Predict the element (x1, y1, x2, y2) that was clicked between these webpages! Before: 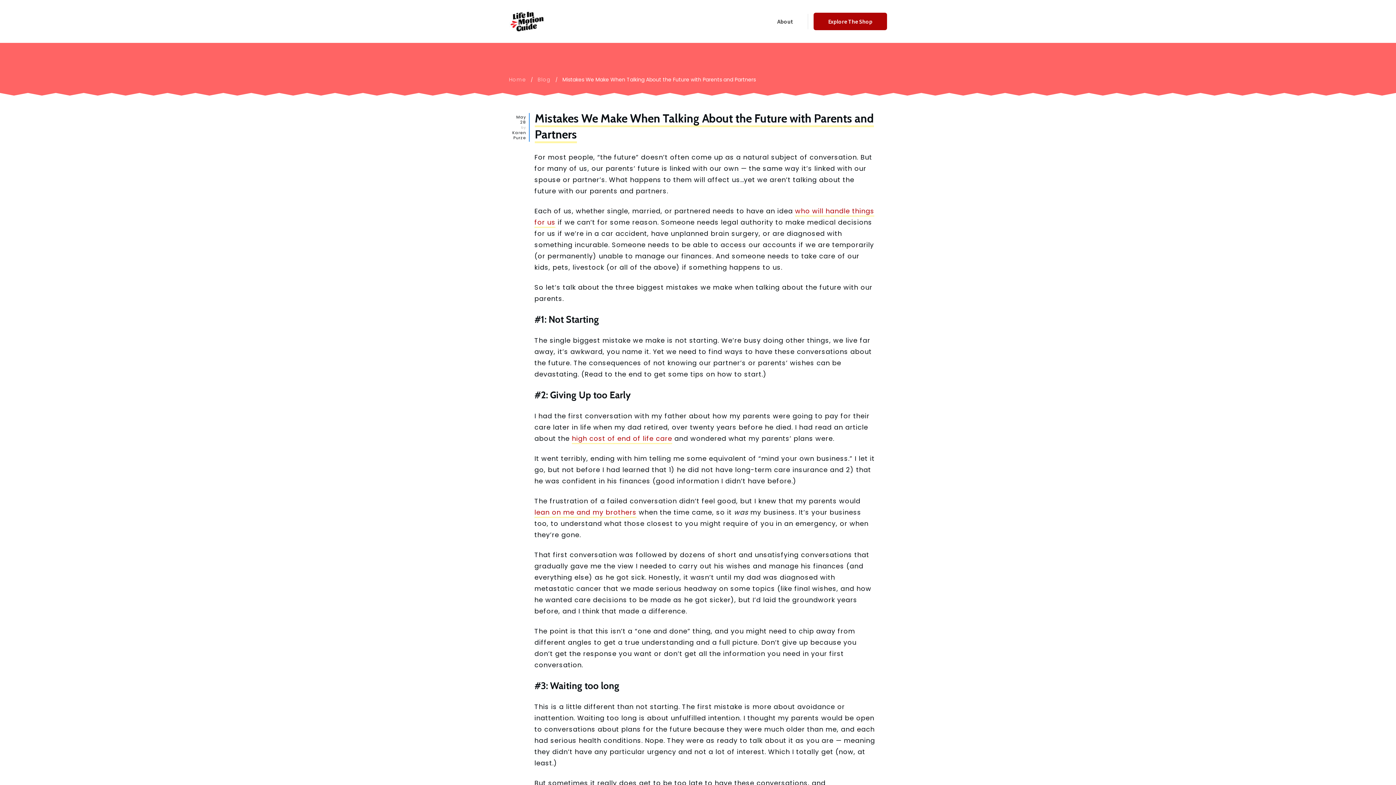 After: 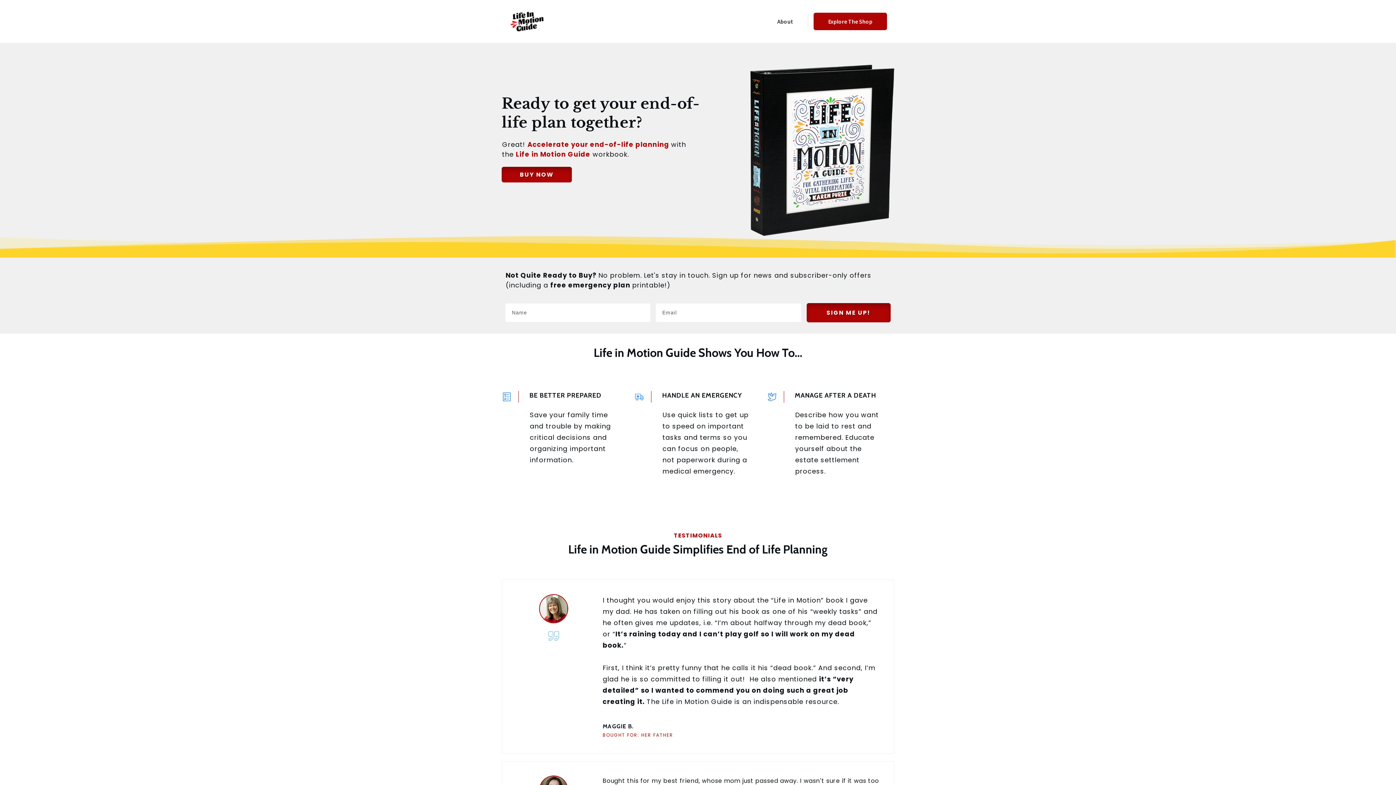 Action: label: Home bbox: (509, 75, 526, 84)